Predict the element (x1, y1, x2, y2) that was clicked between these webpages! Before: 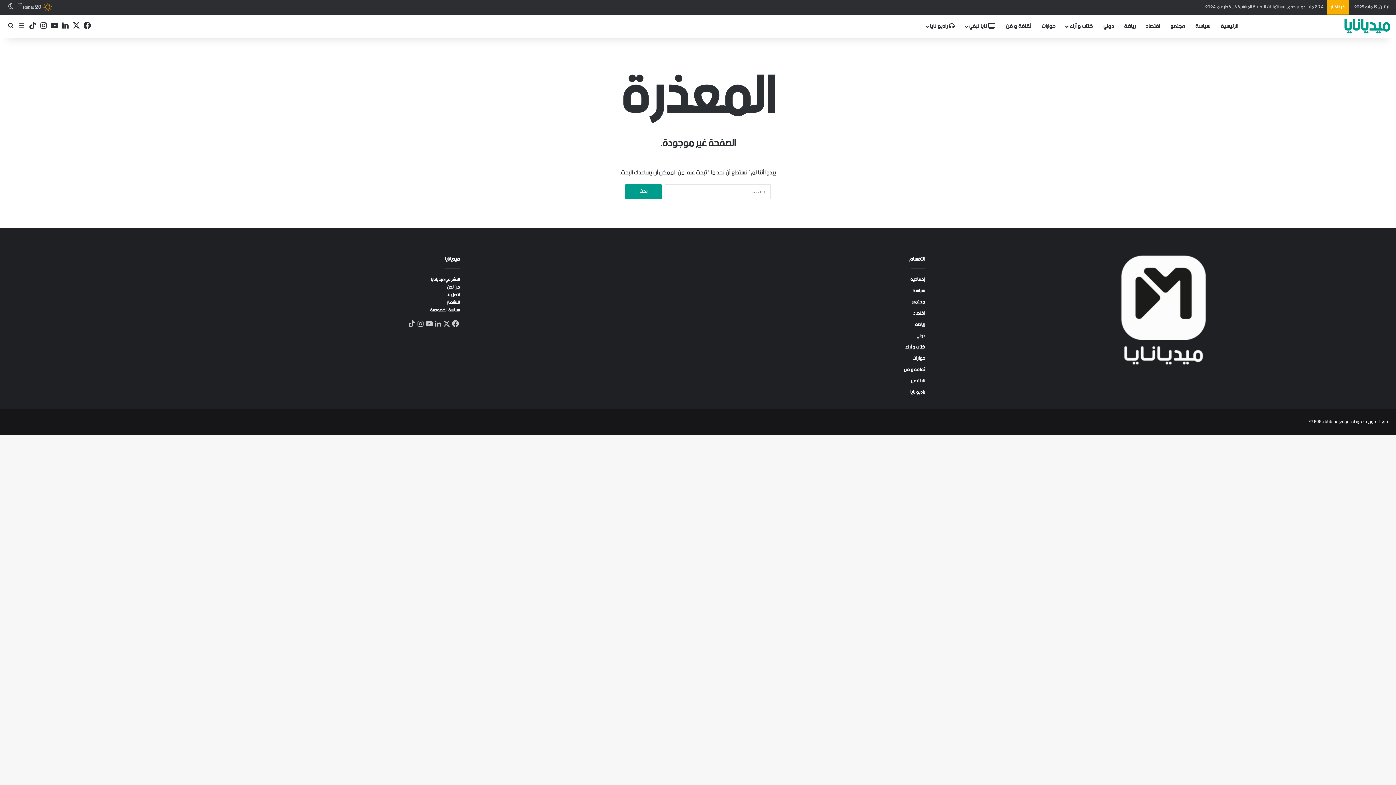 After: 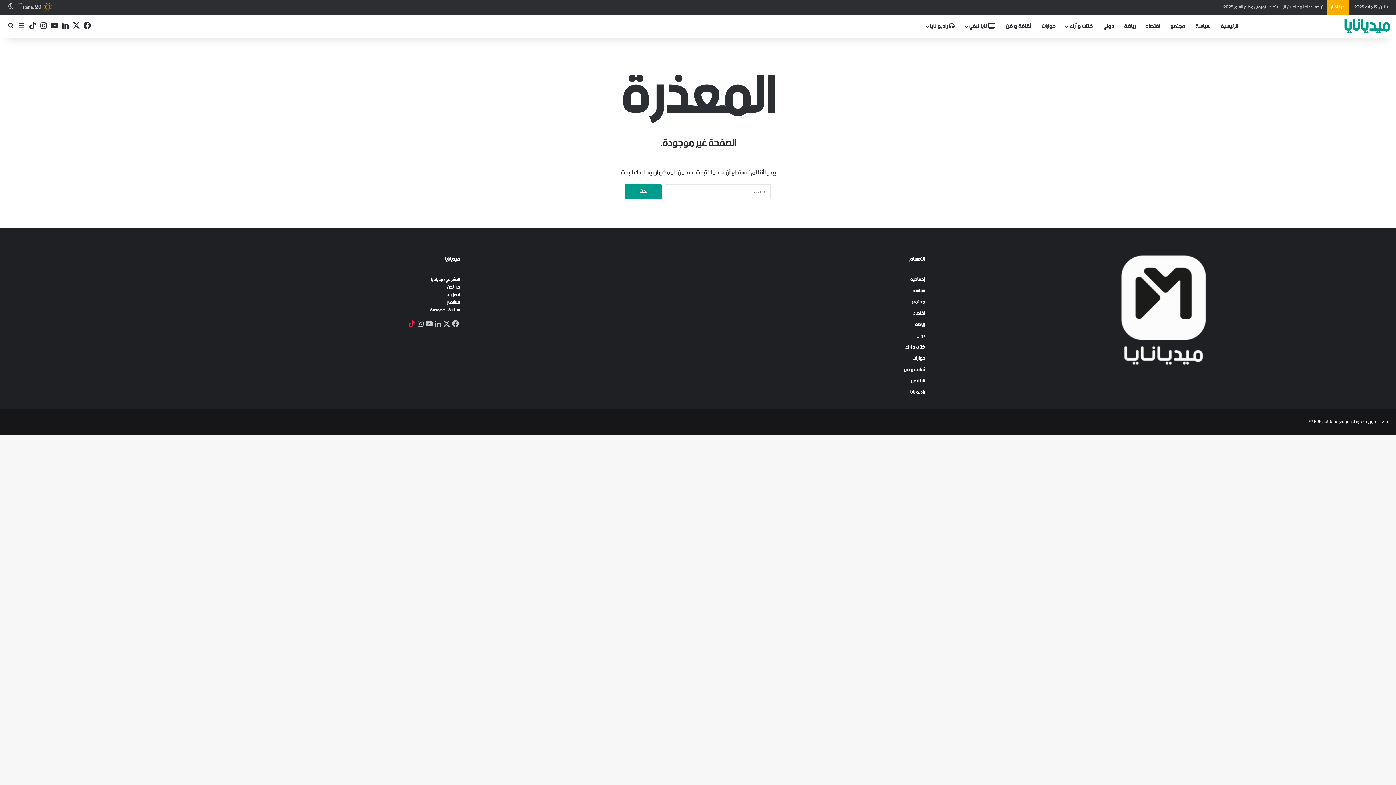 Action: bbox: (407, 319, 416, 328) label: ‫TikTok